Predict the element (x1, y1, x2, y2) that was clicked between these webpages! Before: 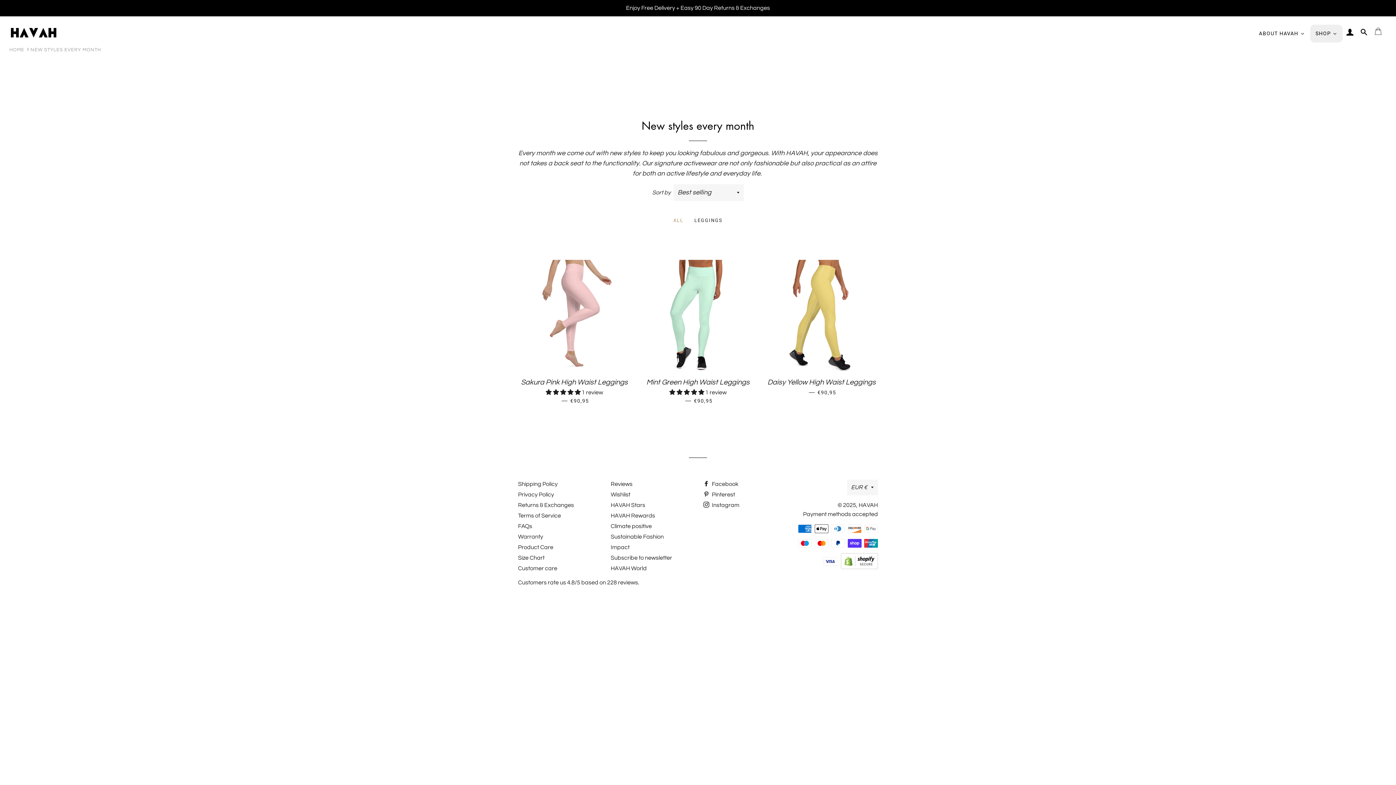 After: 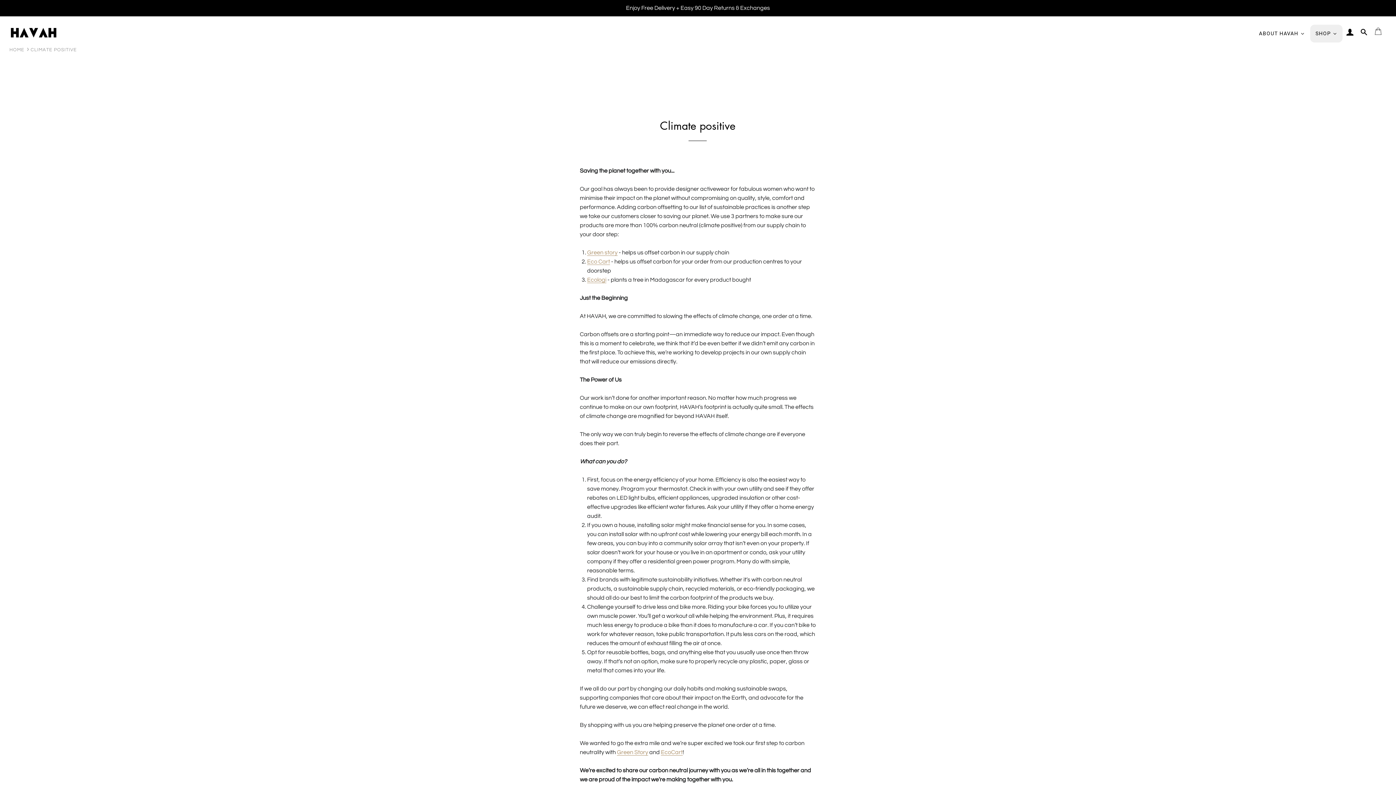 Action: bbox: (610, 523, 652, 529) label: Climate positive